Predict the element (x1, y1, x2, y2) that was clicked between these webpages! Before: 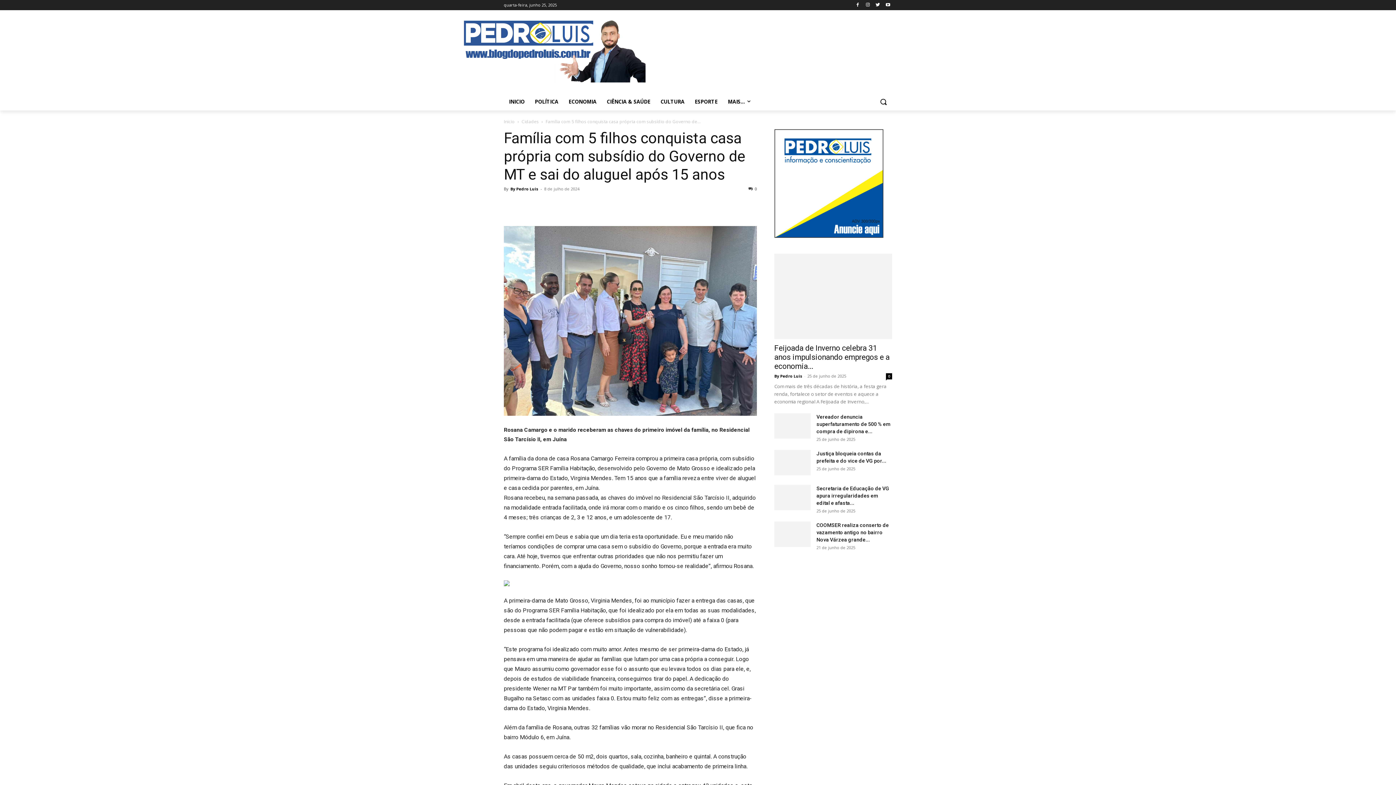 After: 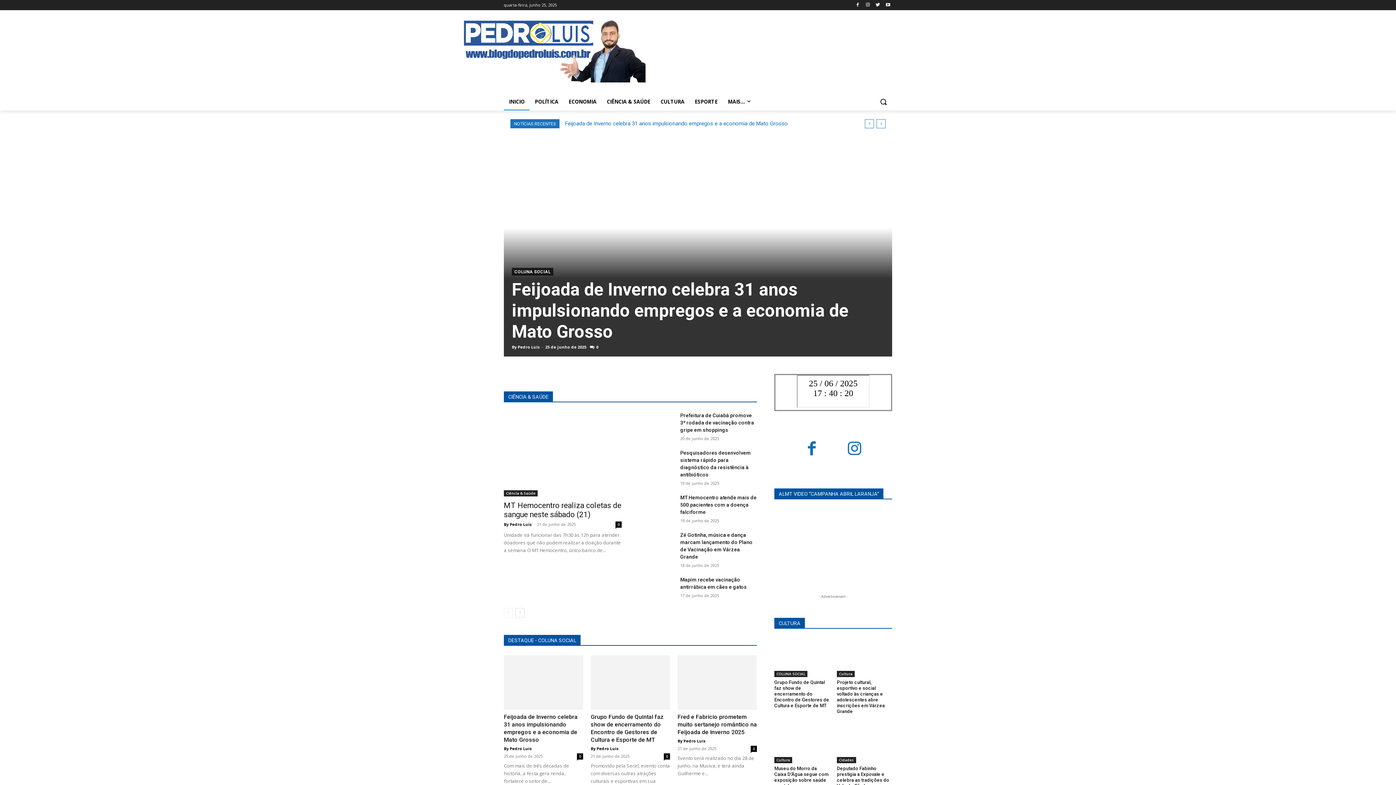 Action: label: Inicio bbox: (504, 118, 514, 124)